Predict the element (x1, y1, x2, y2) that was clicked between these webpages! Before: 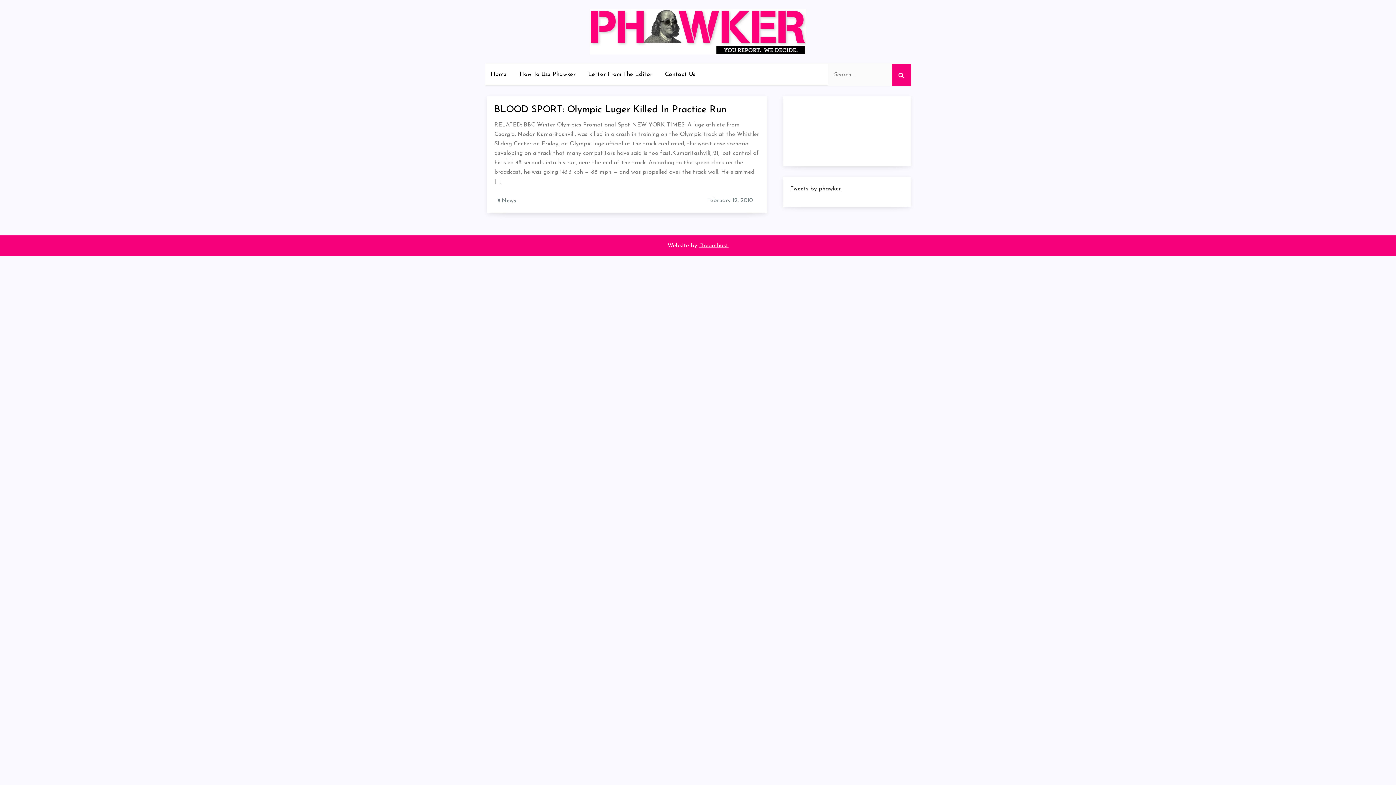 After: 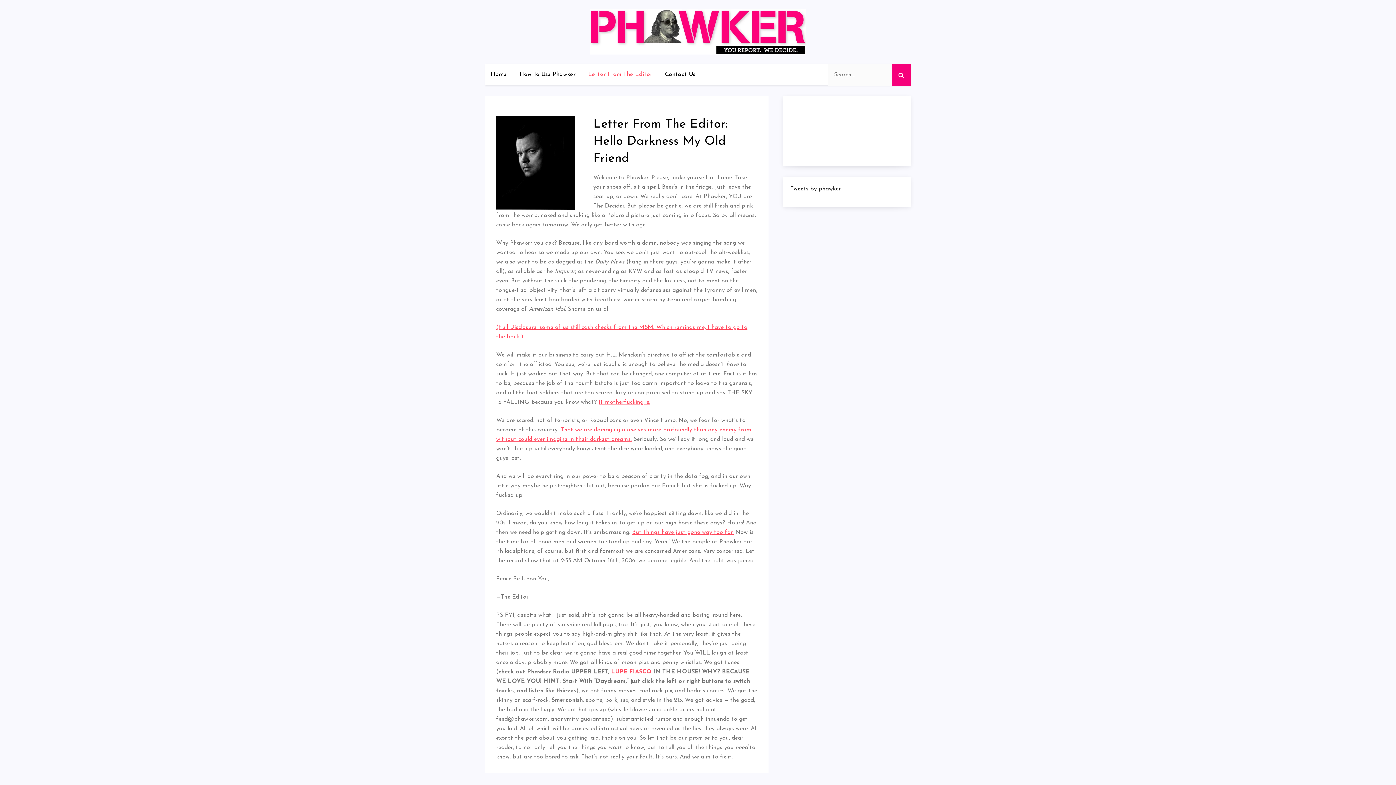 Action: bbox: (582, 63, 657, 85) label: Letter From The Editor